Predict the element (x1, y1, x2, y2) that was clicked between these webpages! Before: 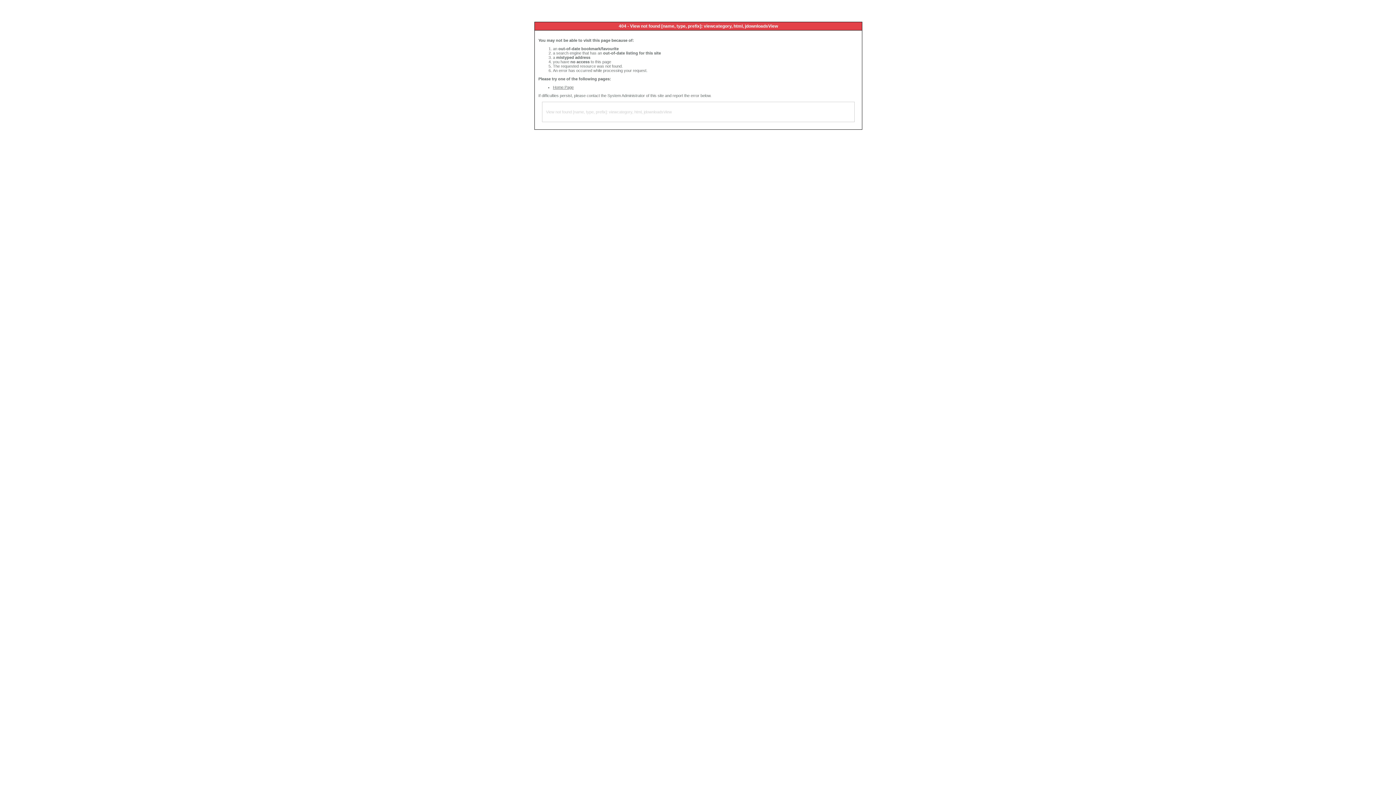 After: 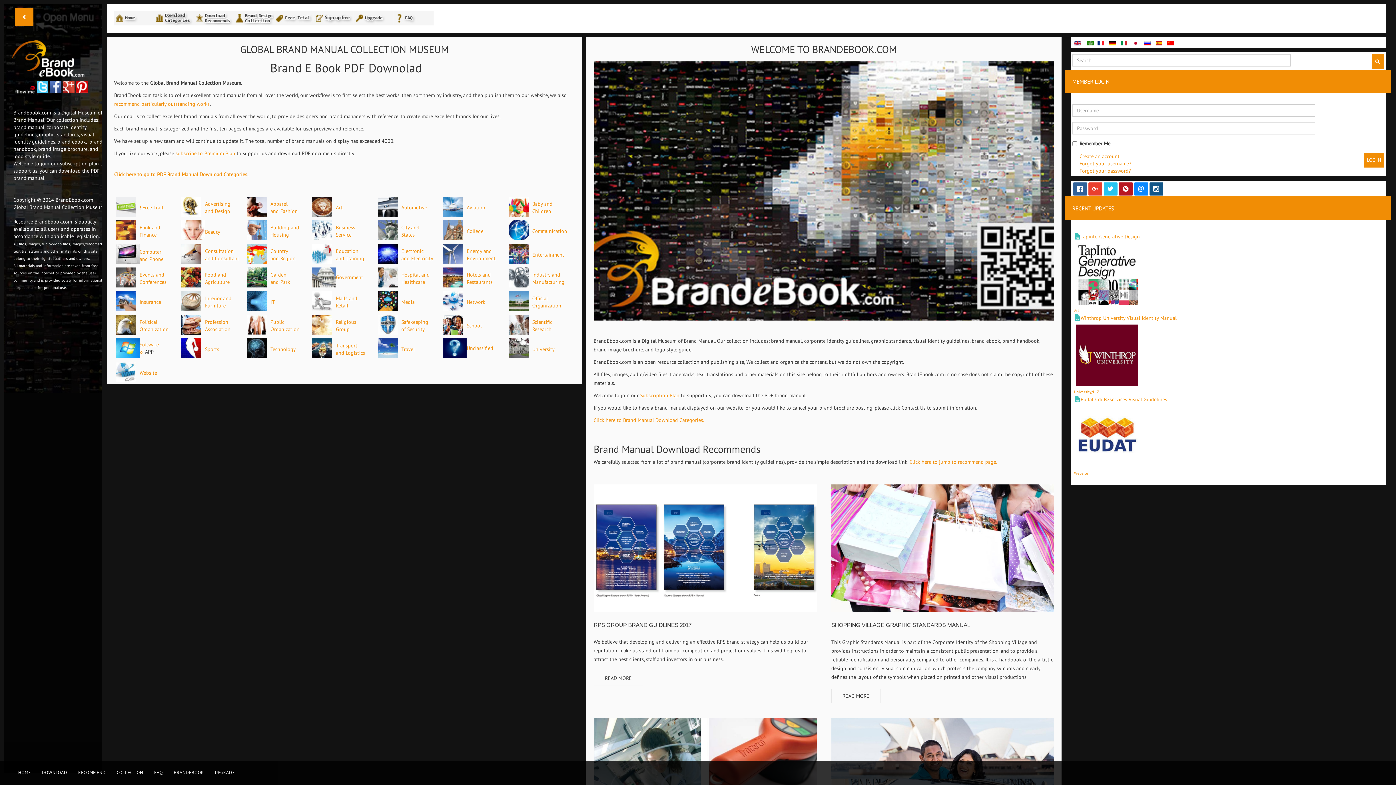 Action: label: Home Page bbox: (553, 85, 573, 89)